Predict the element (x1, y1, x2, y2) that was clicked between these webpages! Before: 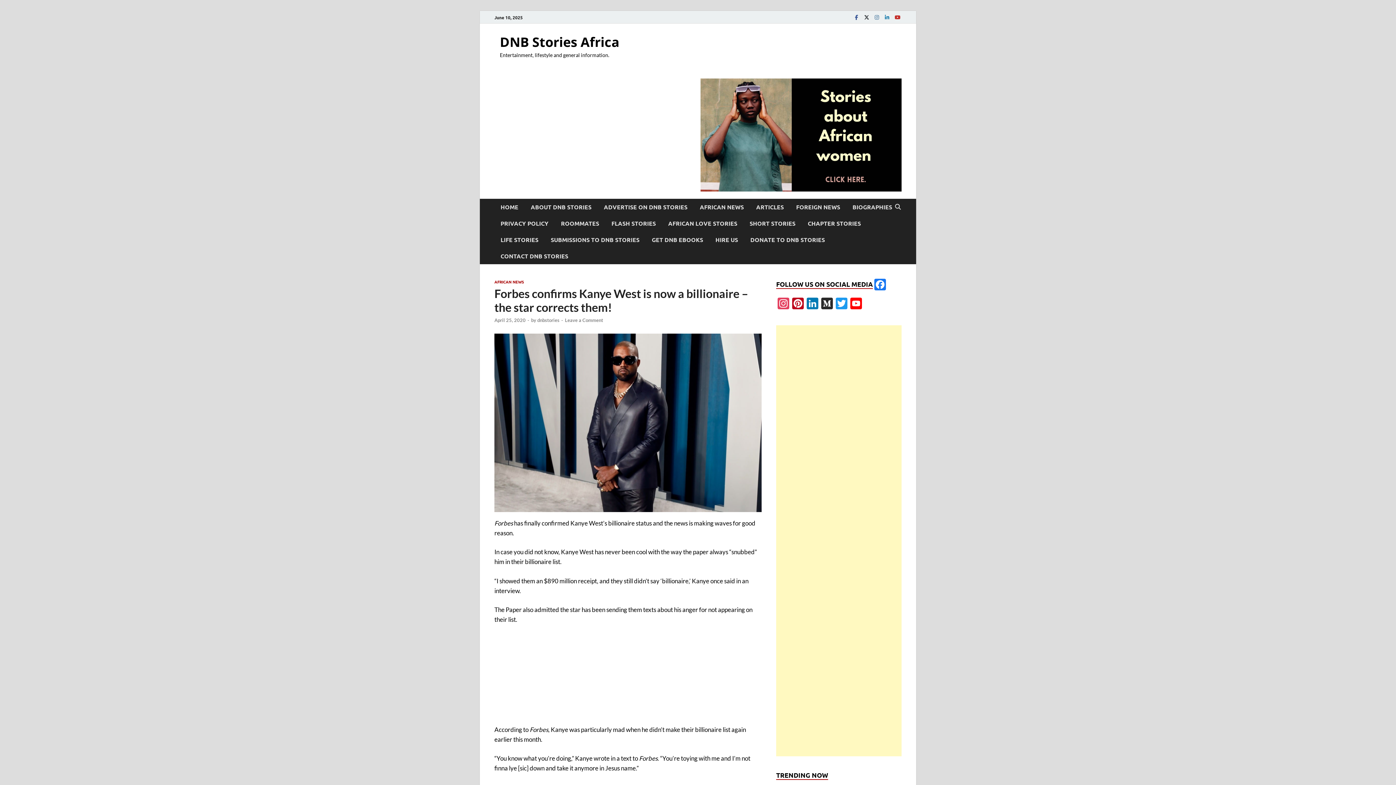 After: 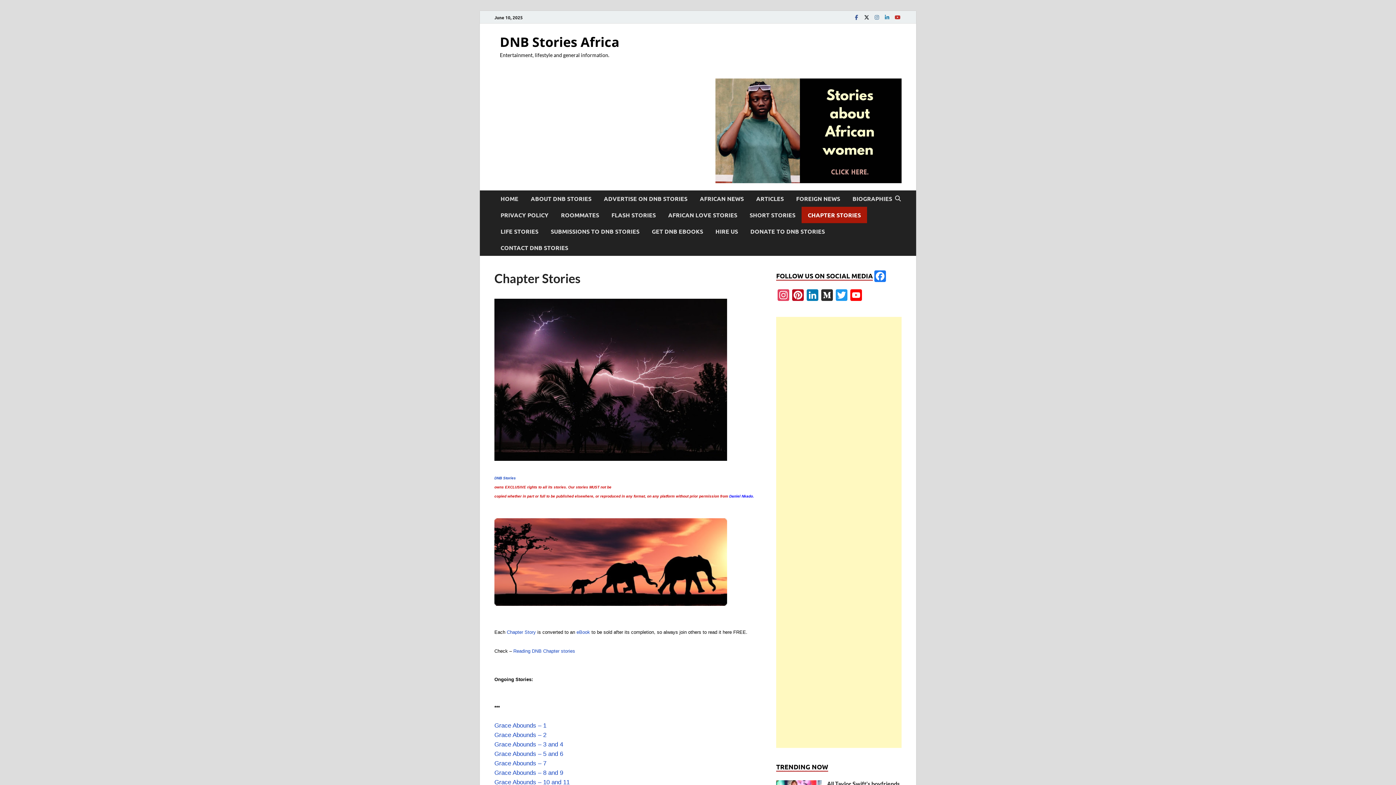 Action: bbox: (801, 215, 867, 231) label: CHAPTER STORIES